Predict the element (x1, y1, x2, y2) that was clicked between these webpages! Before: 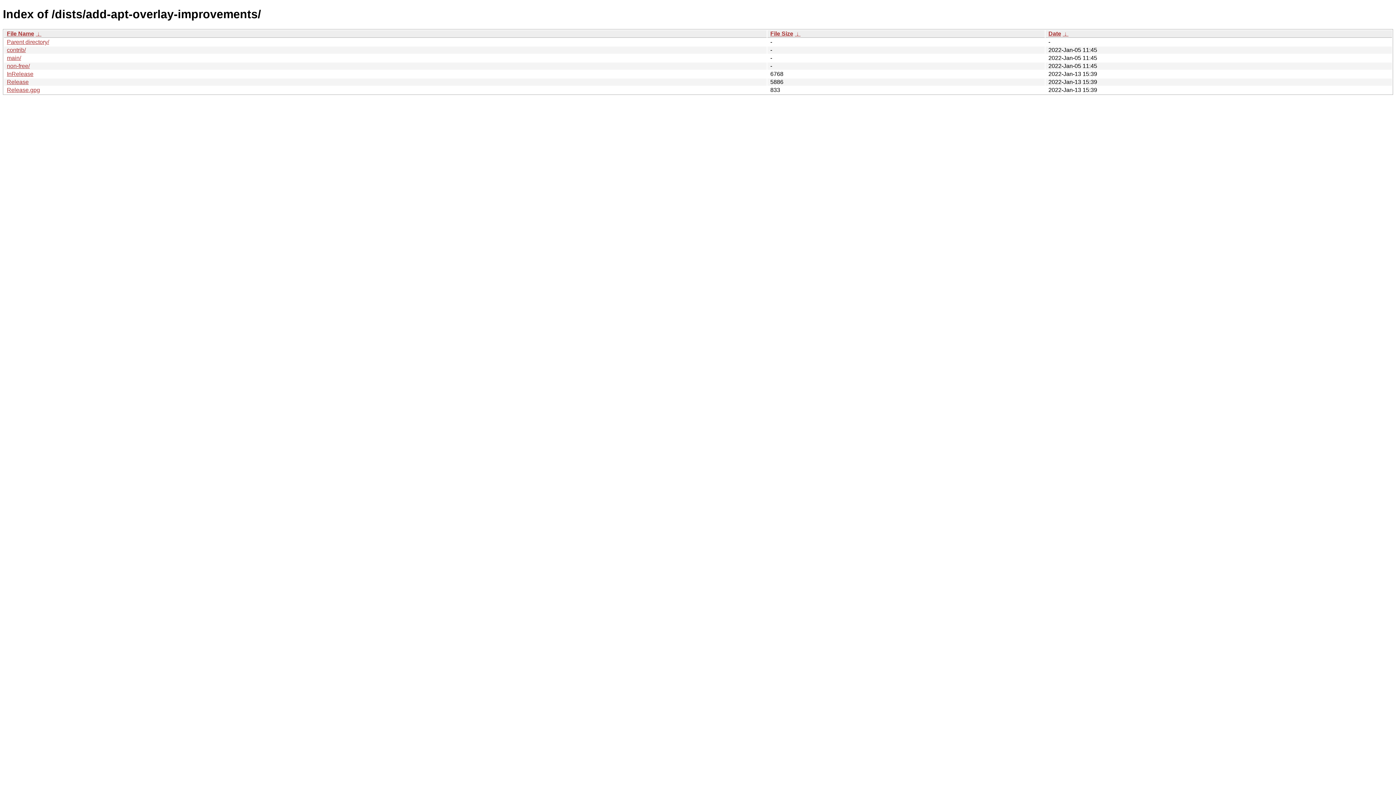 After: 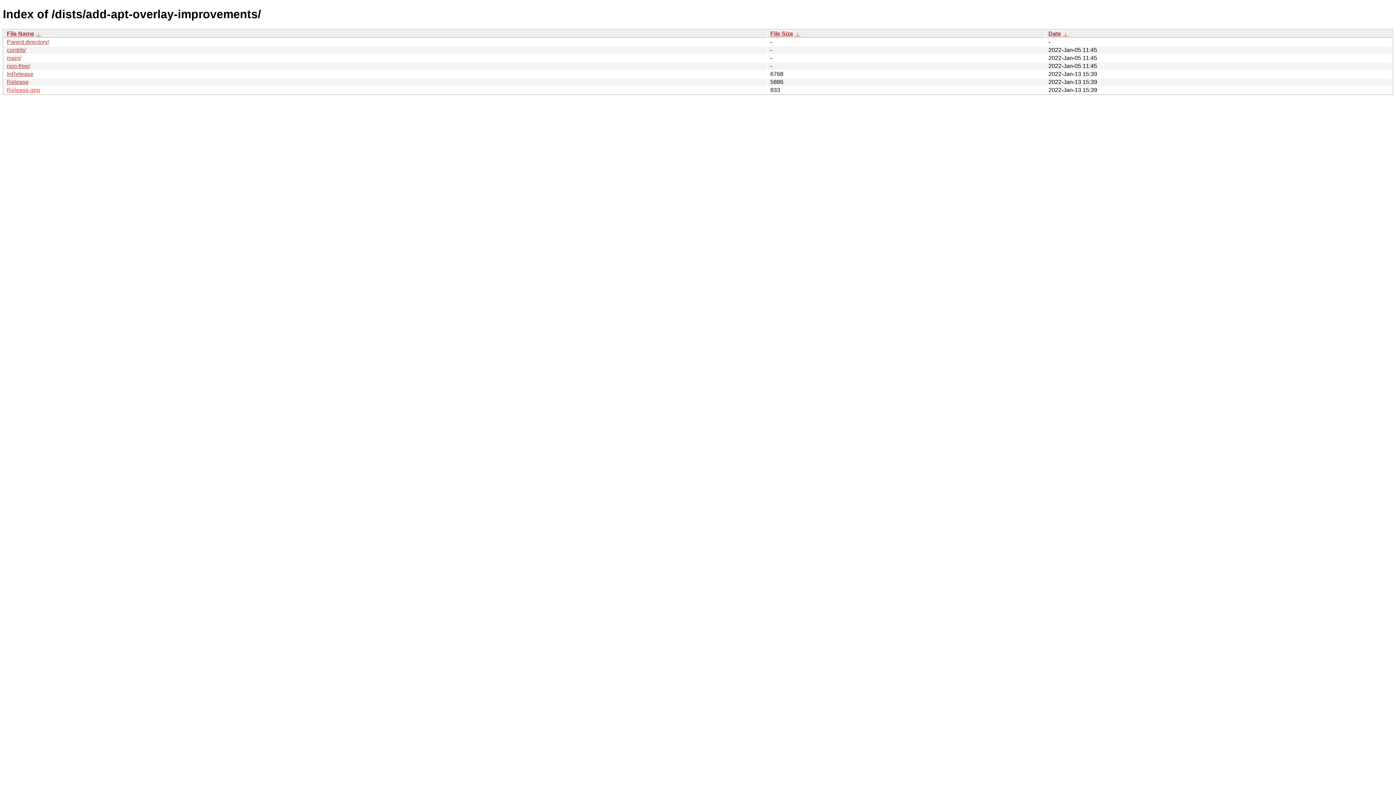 Action: label: Release.gpg bbox: (6, 86, 40, 93)